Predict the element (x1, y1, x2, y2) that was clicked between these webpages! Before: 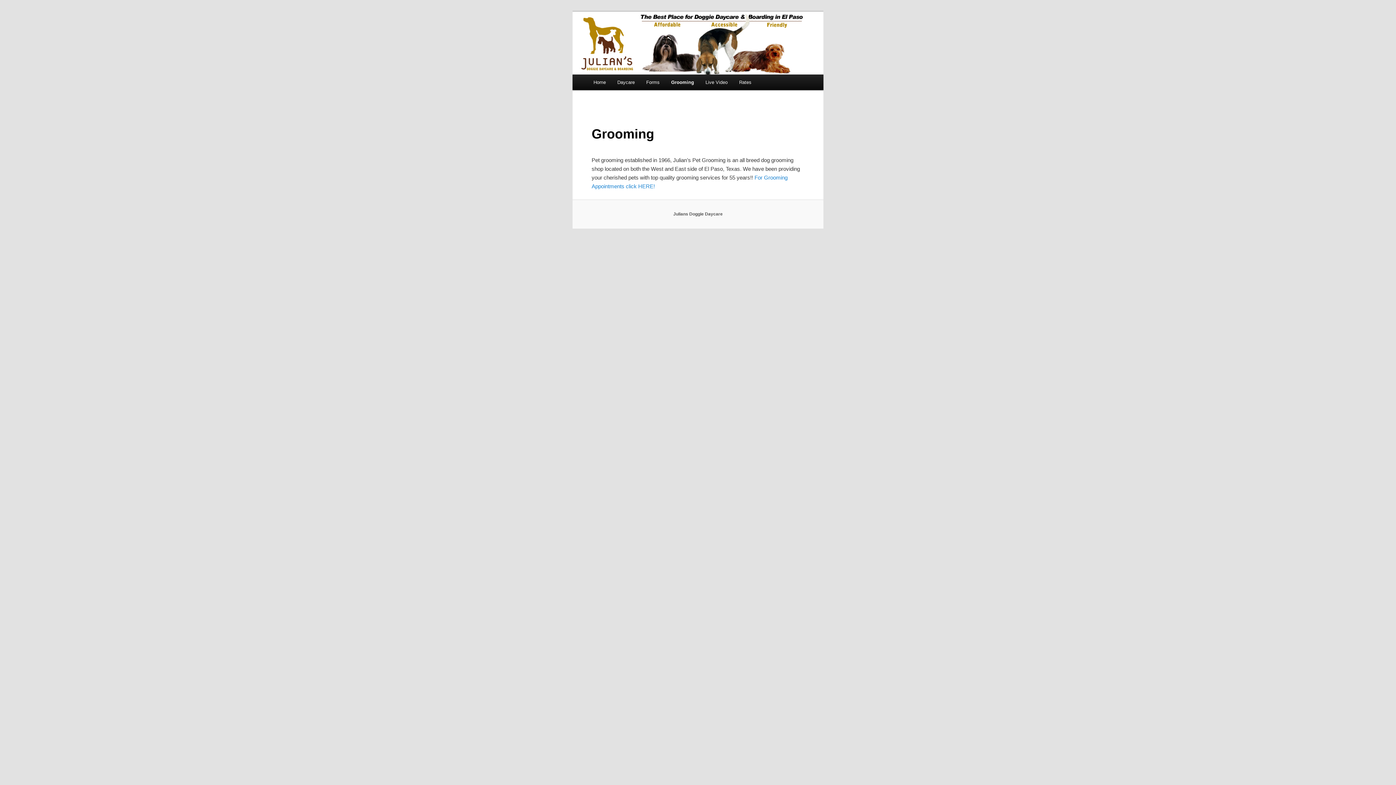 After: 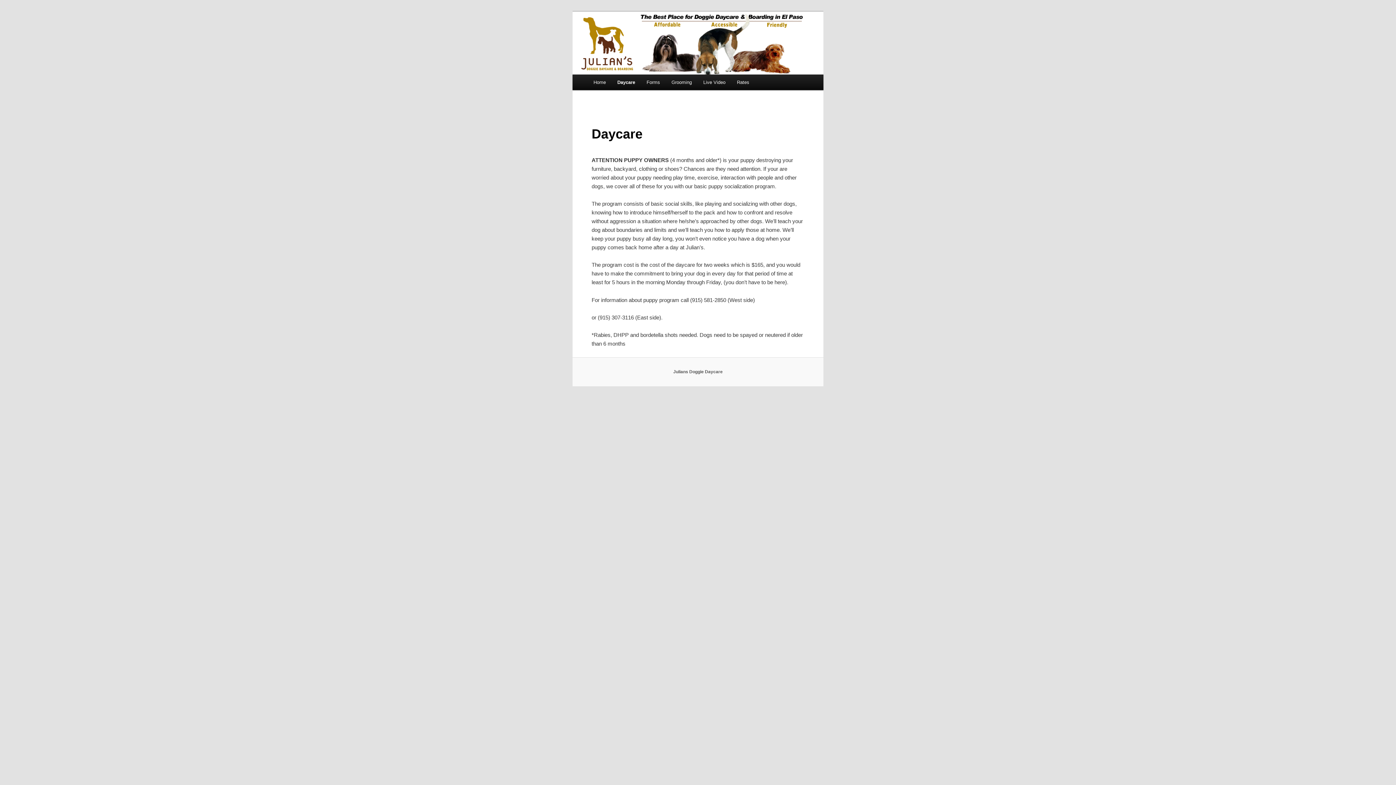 Action: label: Daycare bbox: (611, 74, 640, 90)